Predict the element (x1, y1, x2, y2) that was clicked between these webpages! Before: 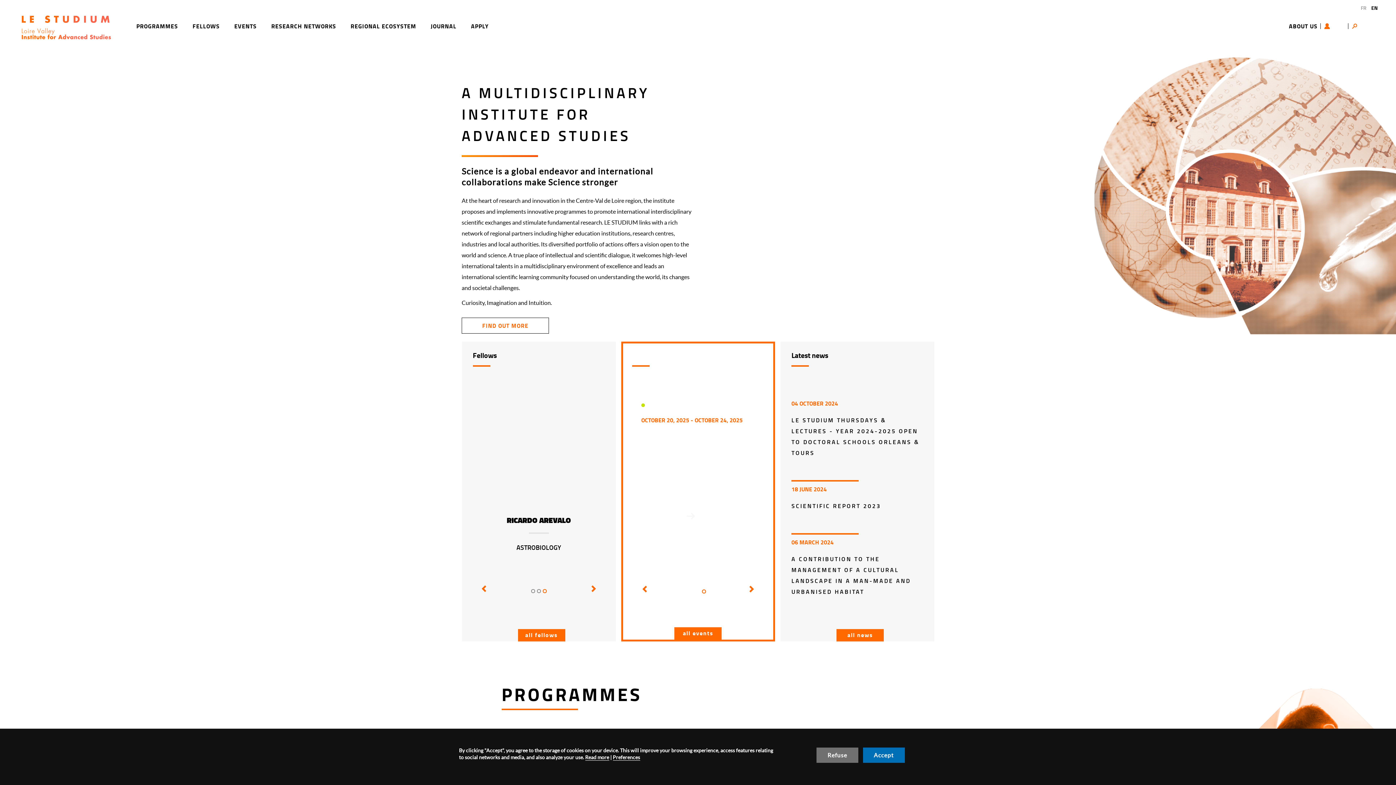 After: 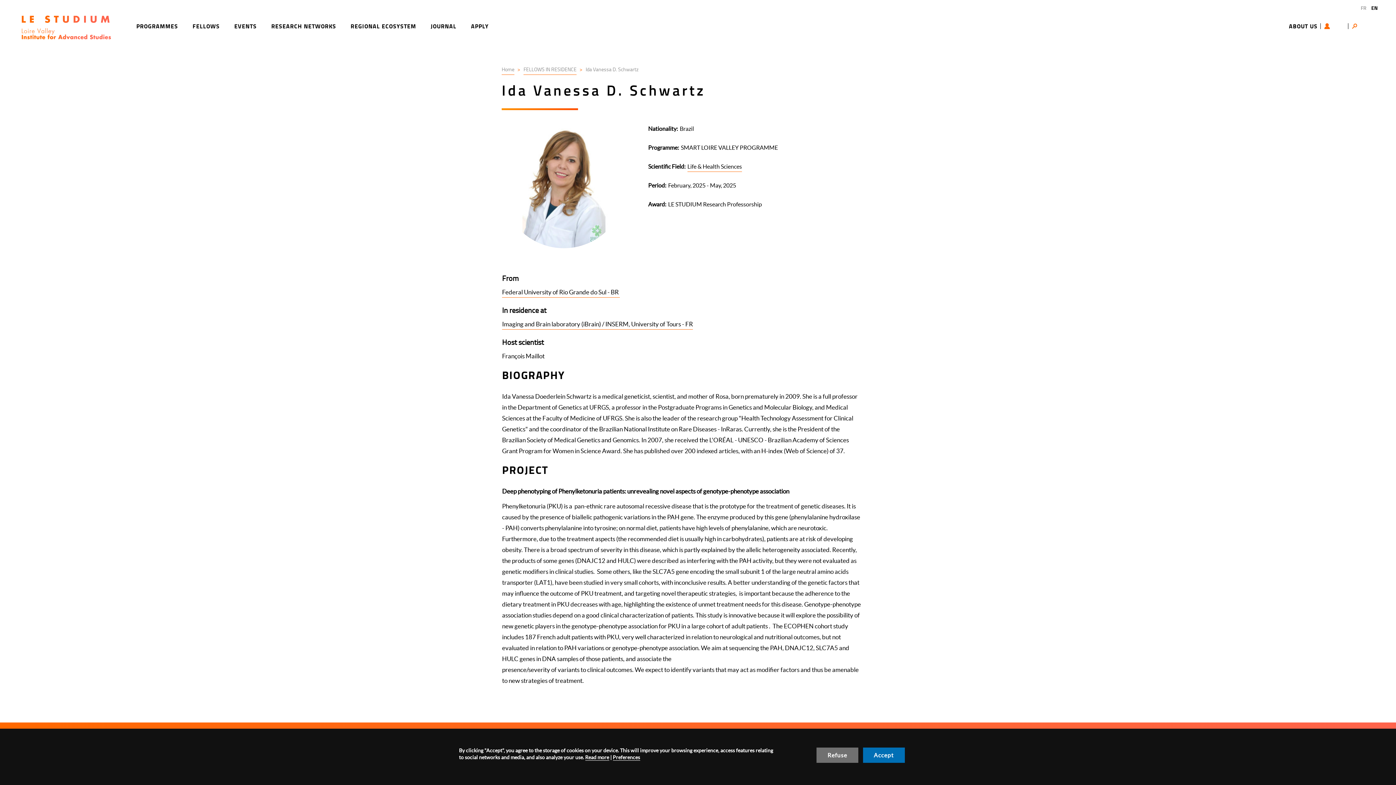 Action: label: IDA VANESSA D. SCHWARTZ bbox: (491, 514, 586, 526)